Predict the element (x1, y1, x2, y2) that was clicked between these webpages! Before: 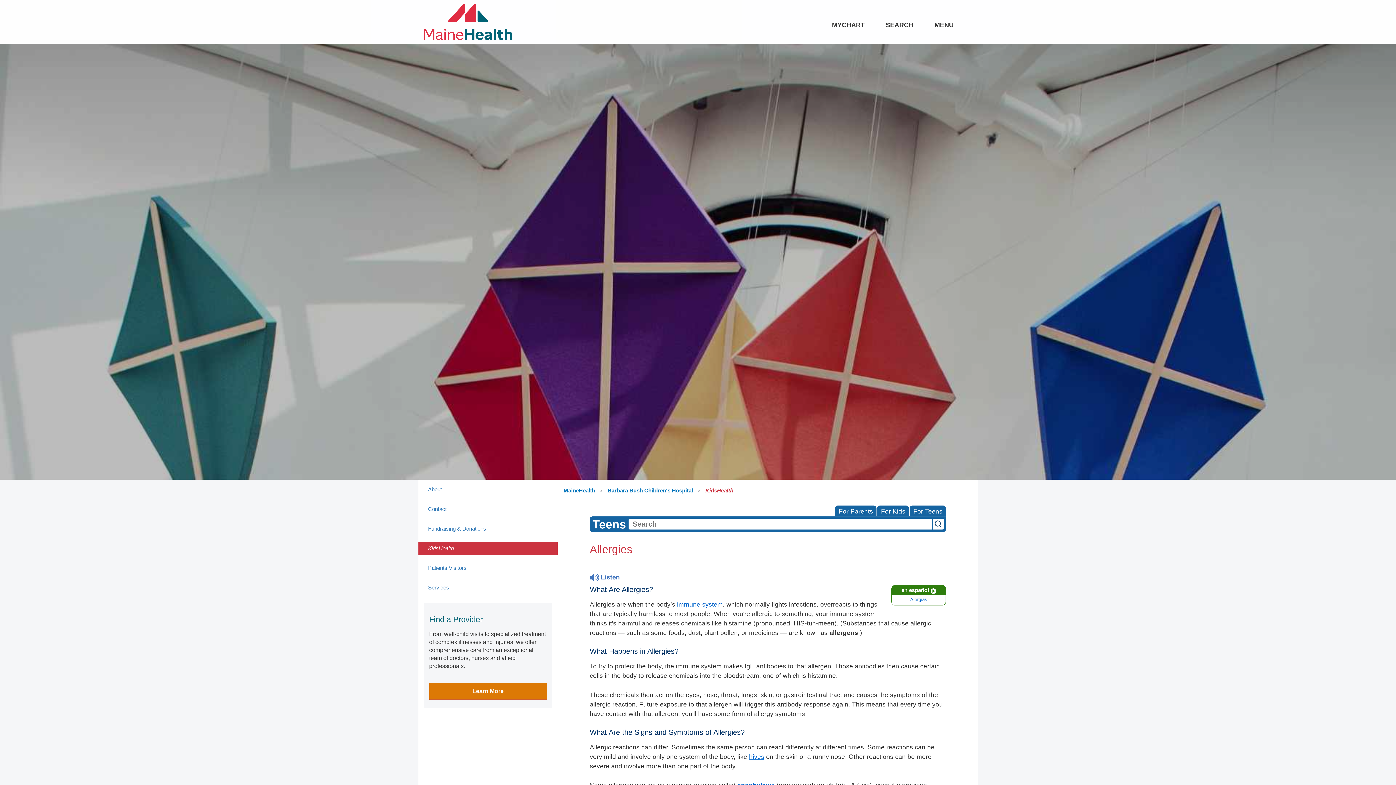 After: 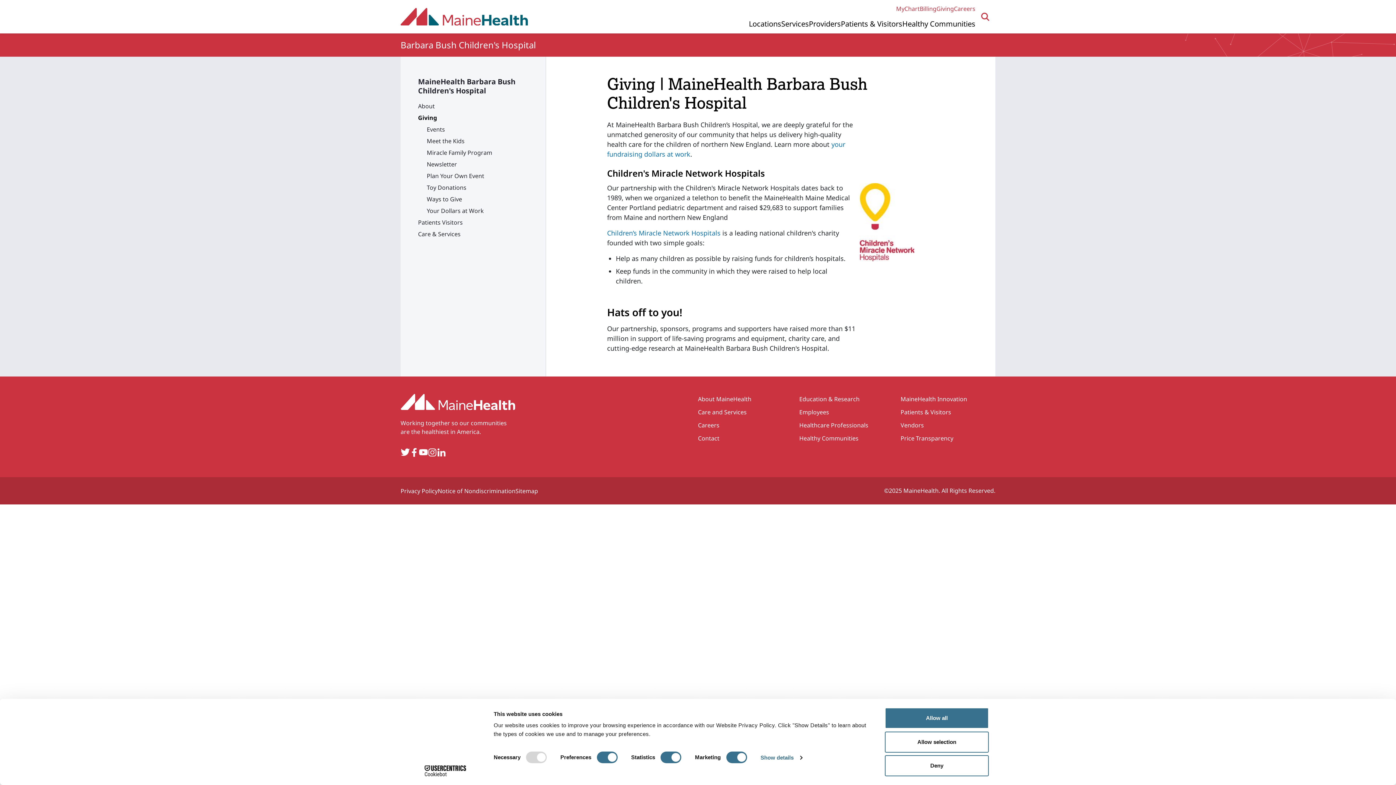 Action: bbox: (418, 522, 557, 535) label: Fundraising & Donations